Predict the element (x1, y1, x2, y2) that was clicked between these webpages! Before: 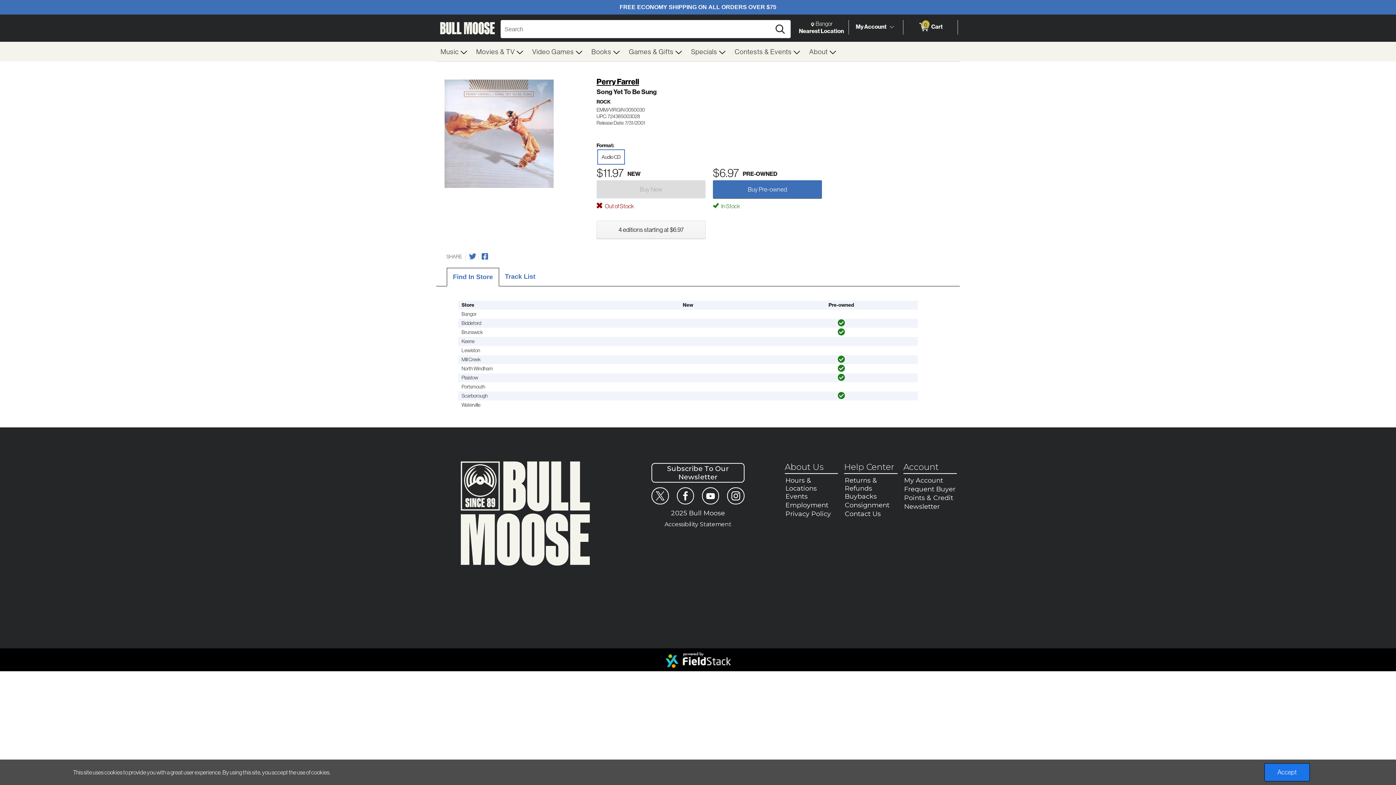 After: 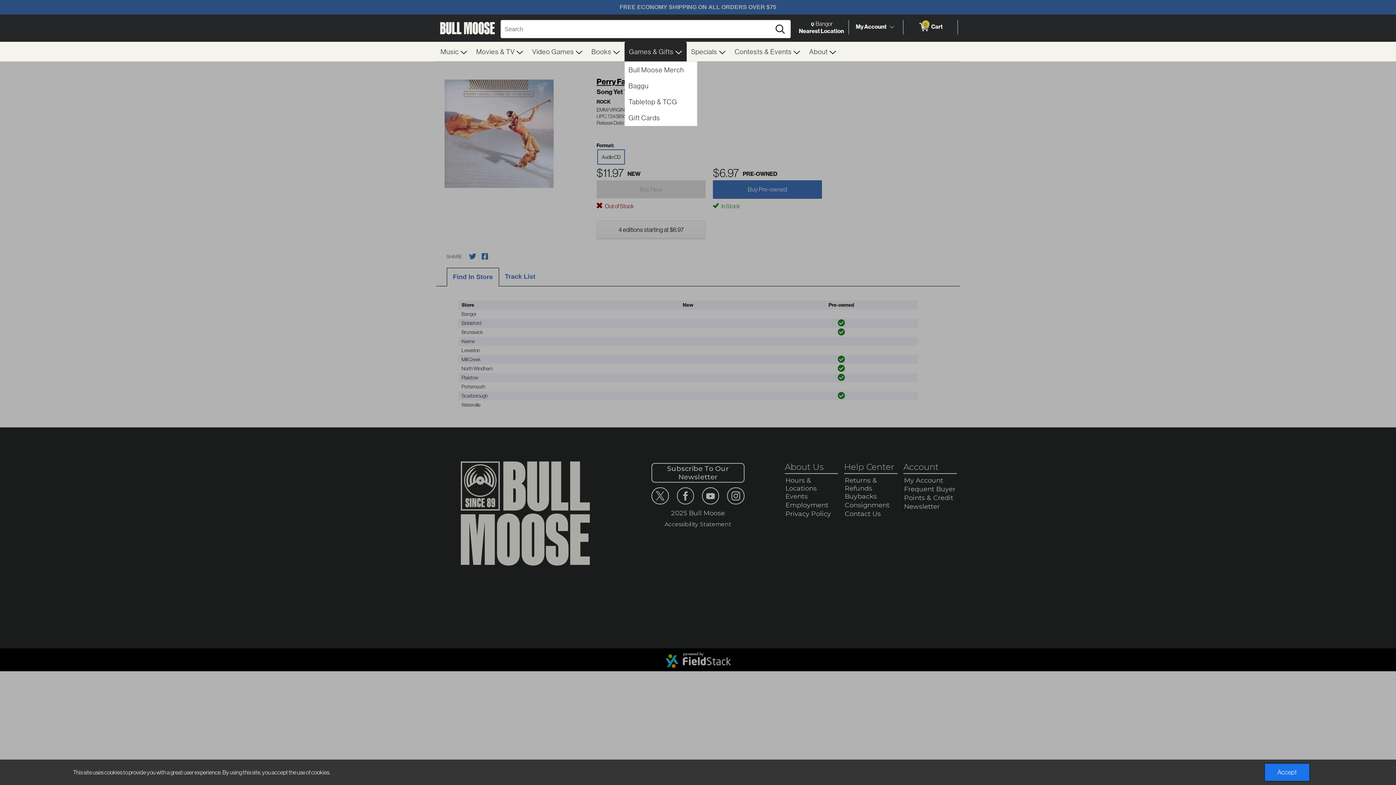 Action: label: Games & Gifts  bbox: (624, 41, 686, 61)